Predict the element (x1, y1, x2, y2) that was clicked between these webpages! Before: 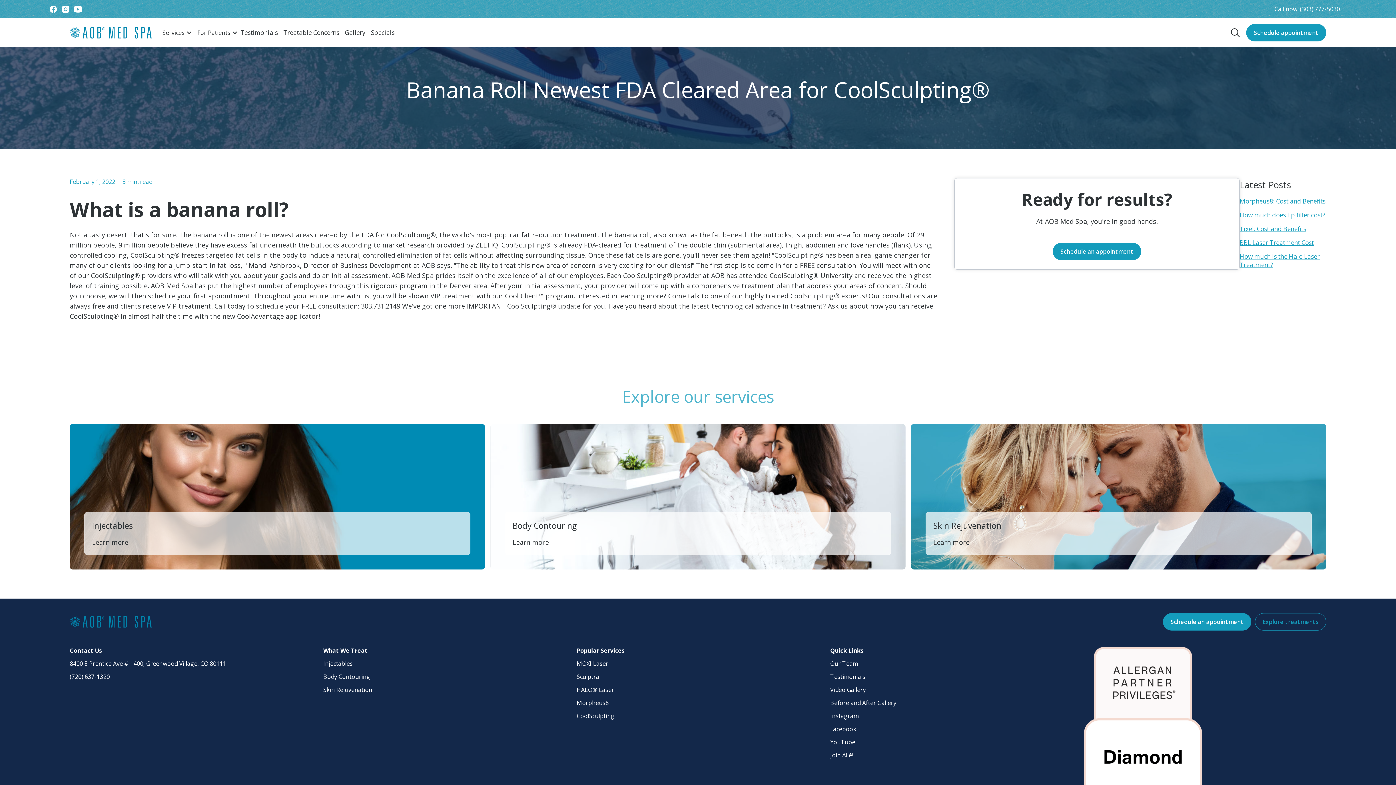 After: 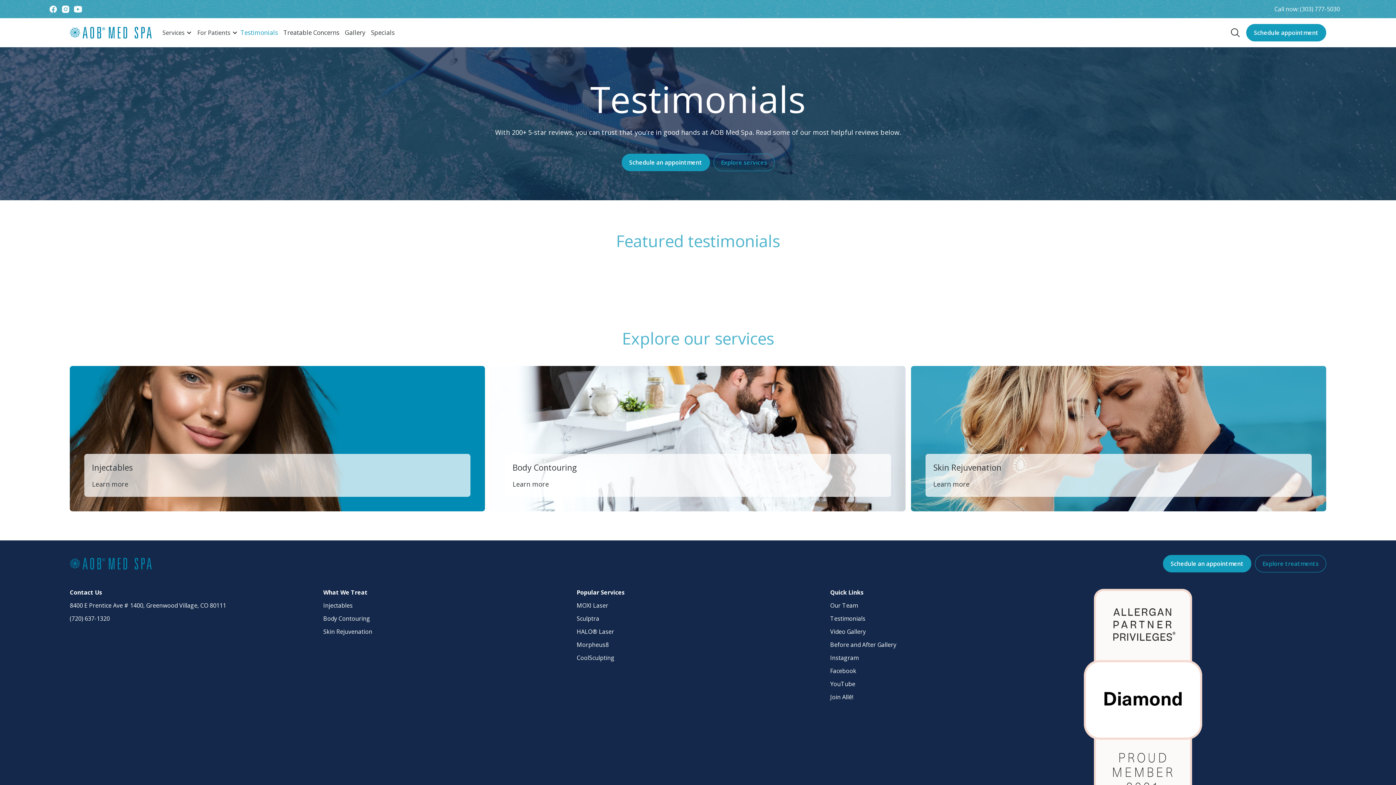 Action: bbox: (237, 22, 280, 43) label: Testimonials